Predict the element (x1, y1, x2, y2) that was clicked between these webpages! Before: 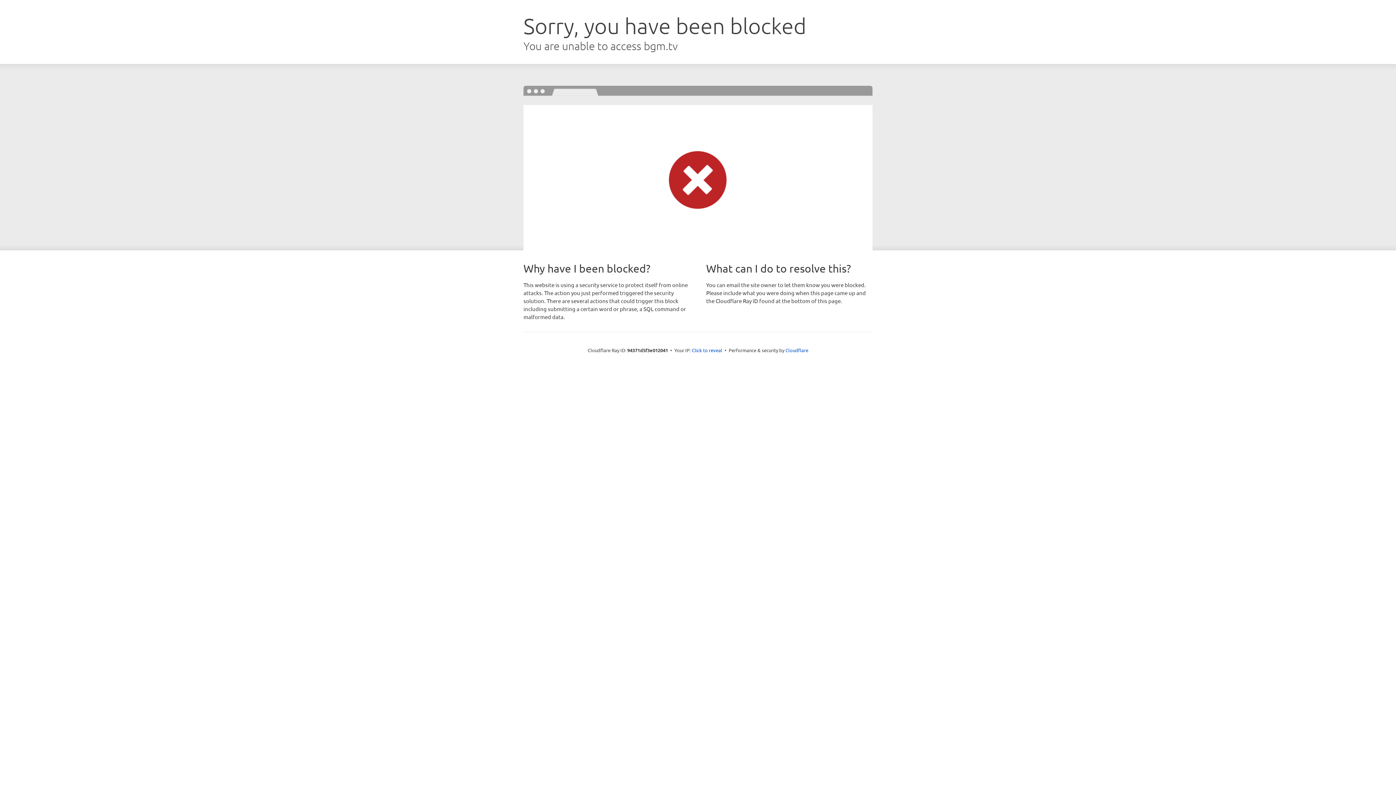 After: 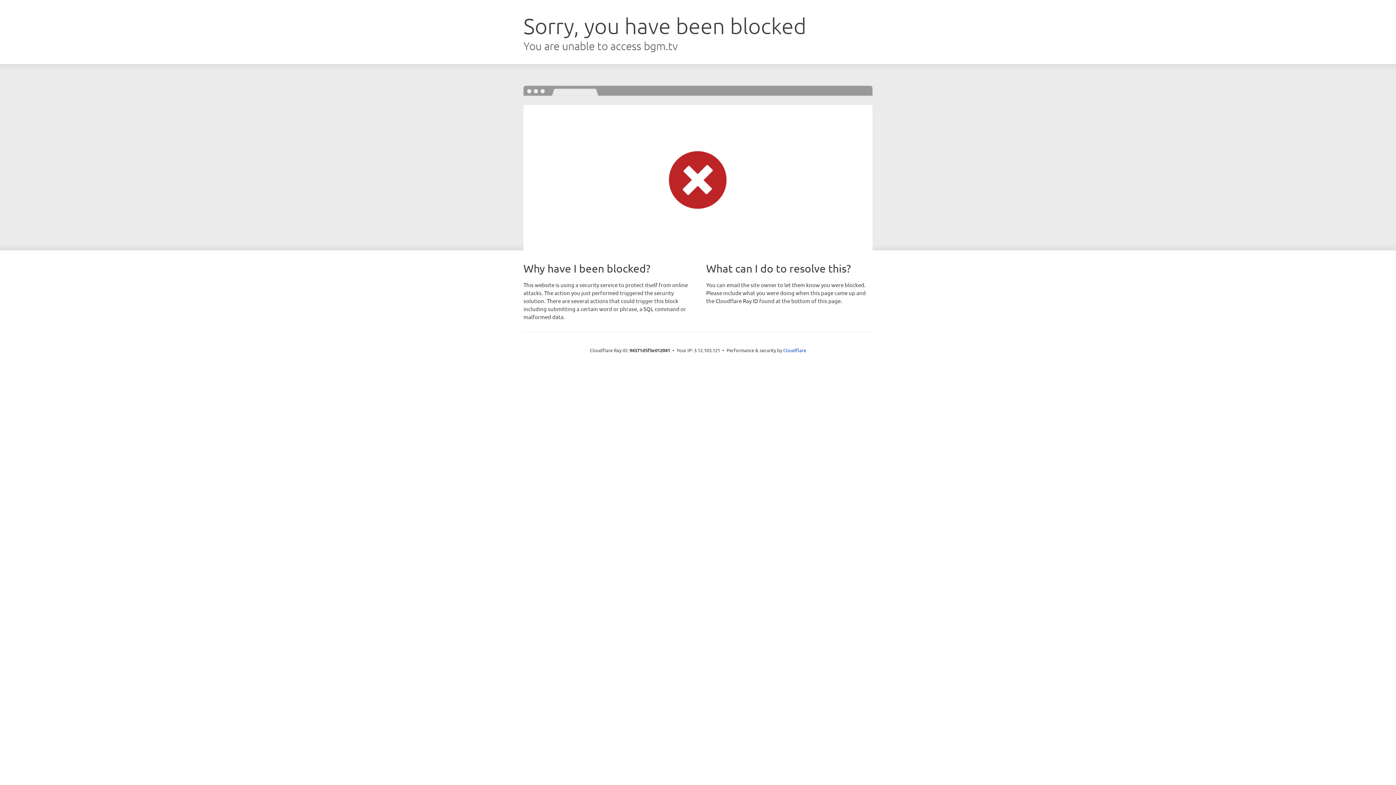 Action: bbox: (692, 346, 722, 353) label: Click to reveal